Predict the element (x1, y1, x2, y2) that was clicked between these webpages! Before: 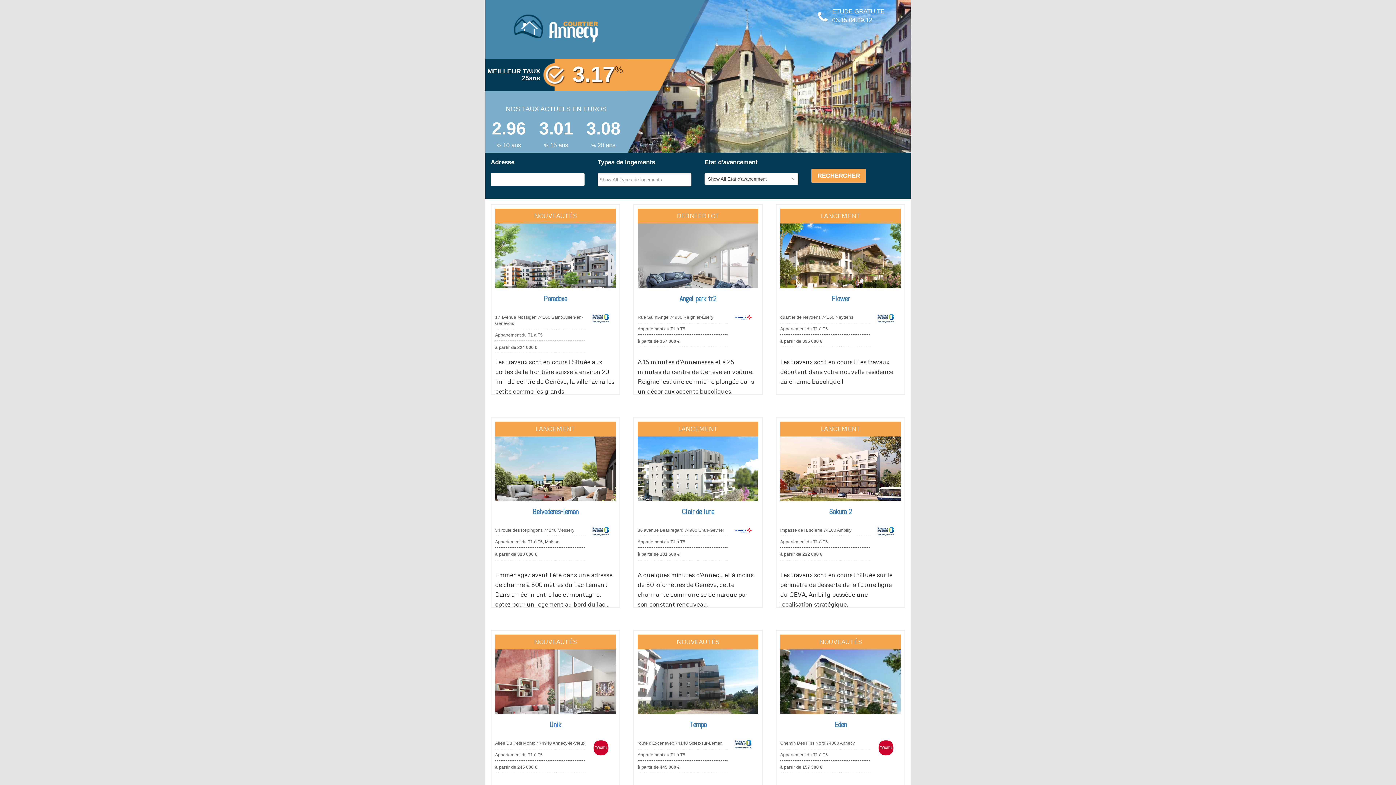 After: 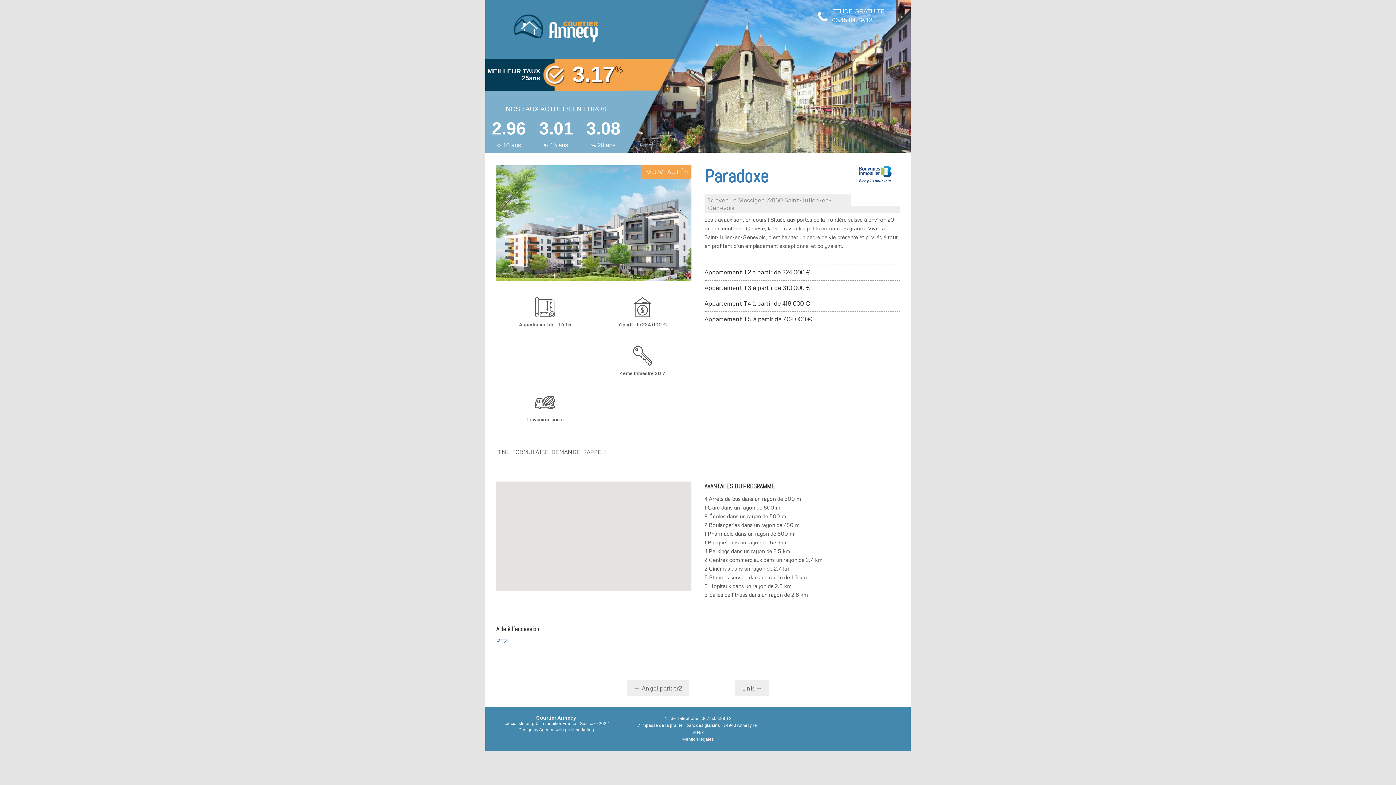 Action: bbox: (543, 294, 567, 303) label: Paradoxe